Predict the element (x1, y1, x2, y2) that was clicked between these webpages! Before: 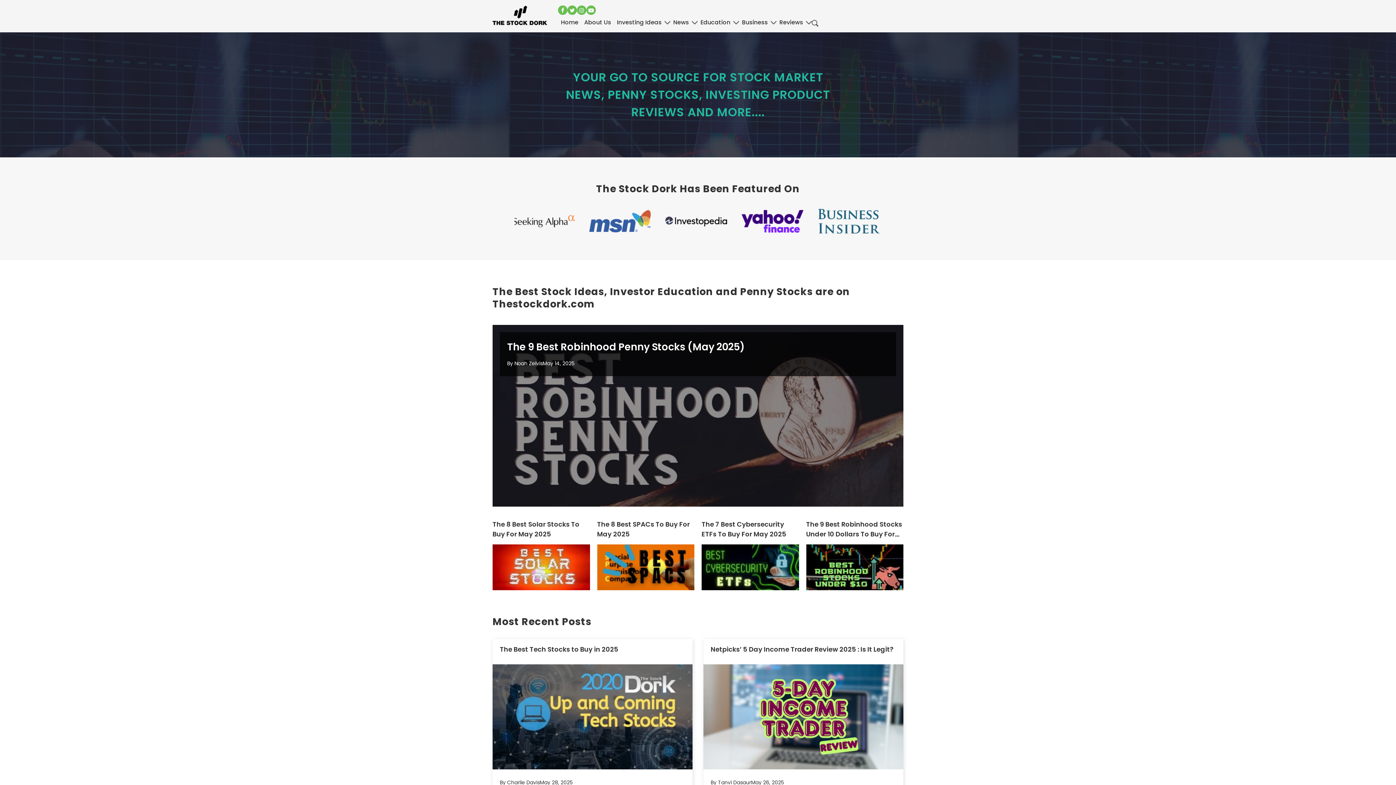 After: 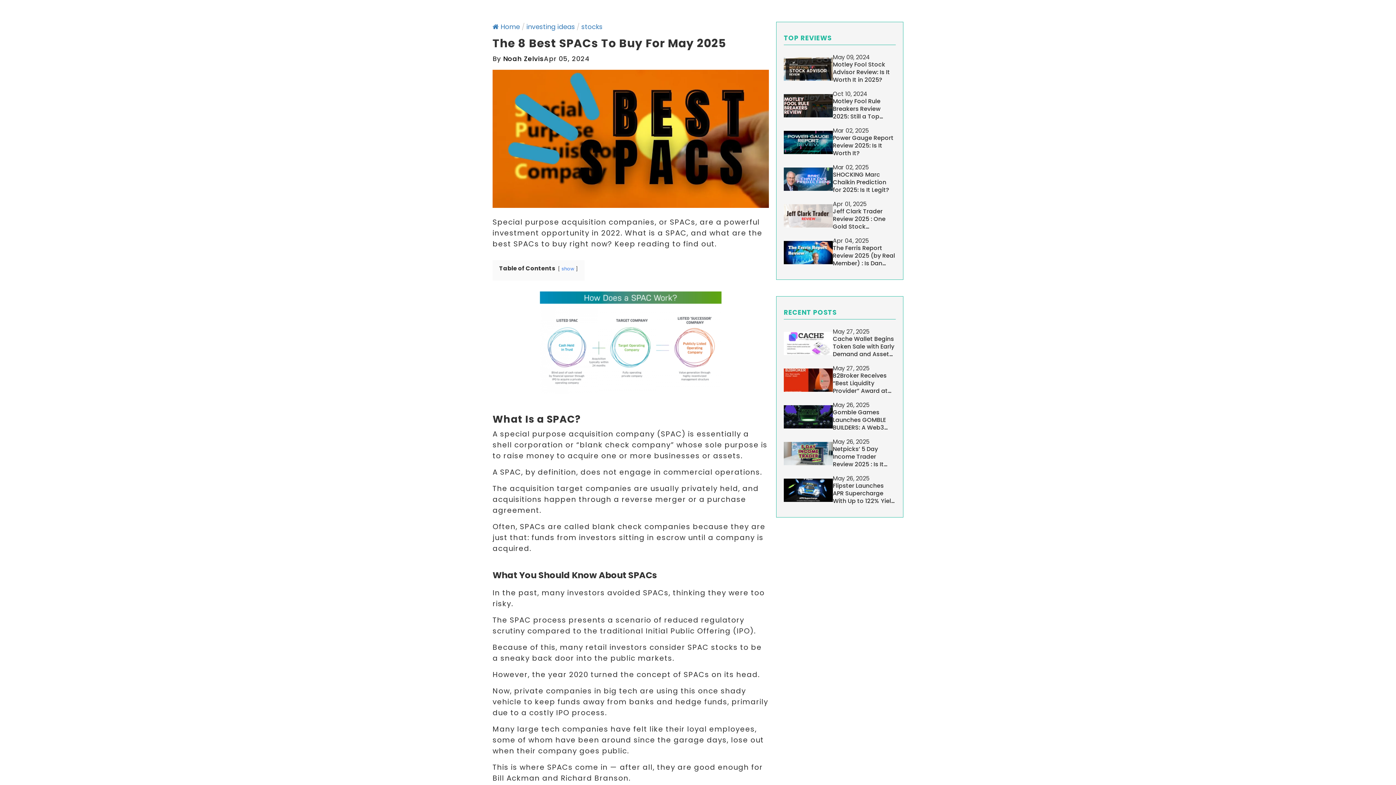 Action: bbox: (597, 472, 694, 518)